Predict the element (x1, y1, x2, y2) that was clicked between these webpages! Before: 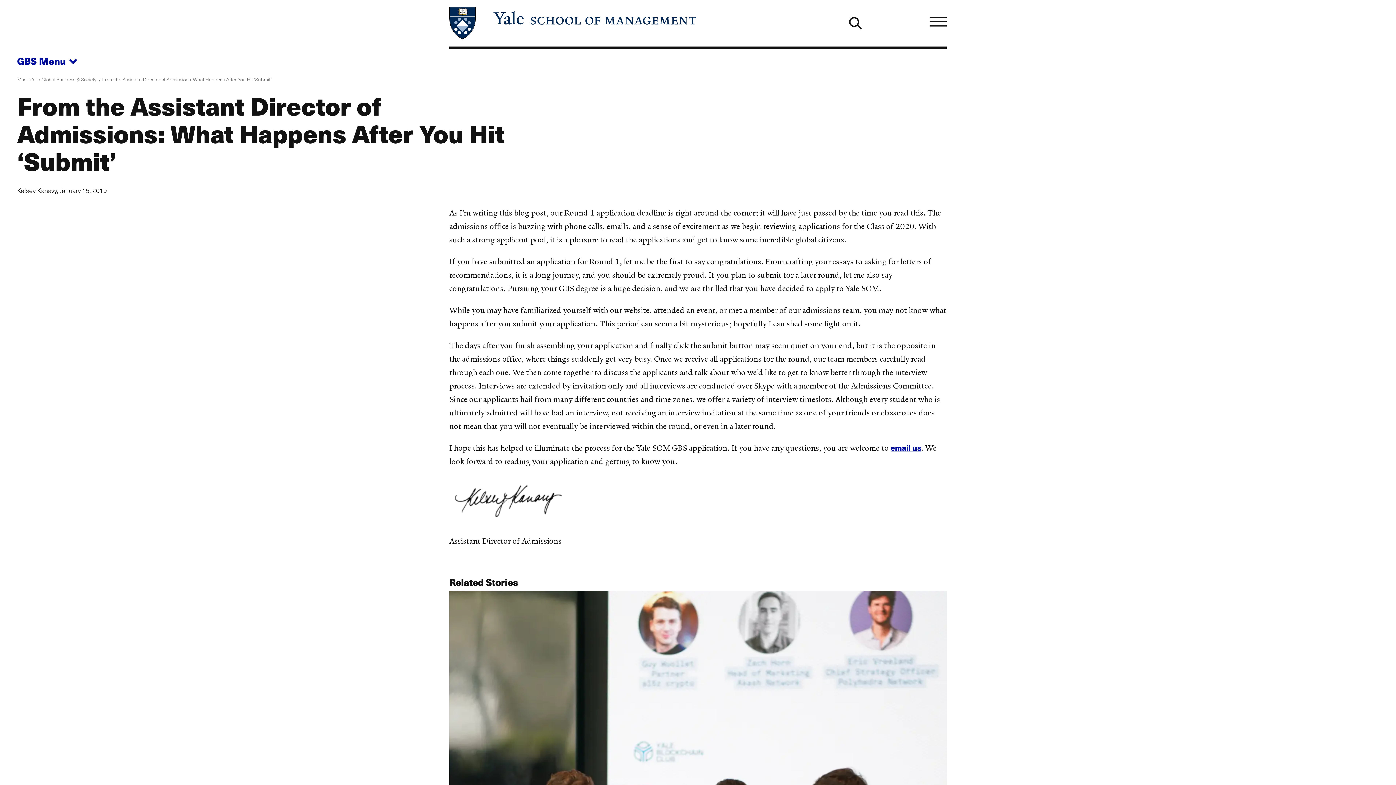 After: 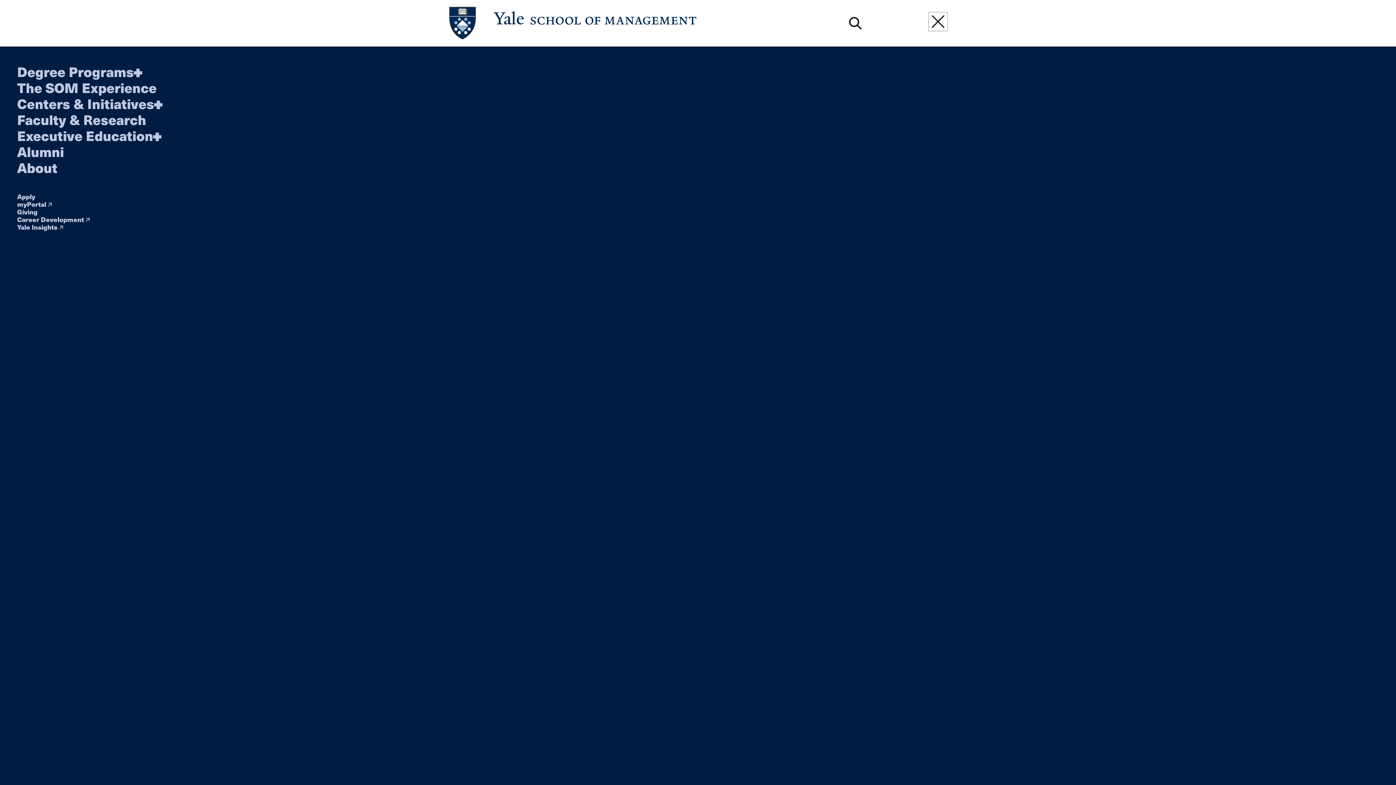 Action: label: Menu bbox: (929, 13, 946, 30)